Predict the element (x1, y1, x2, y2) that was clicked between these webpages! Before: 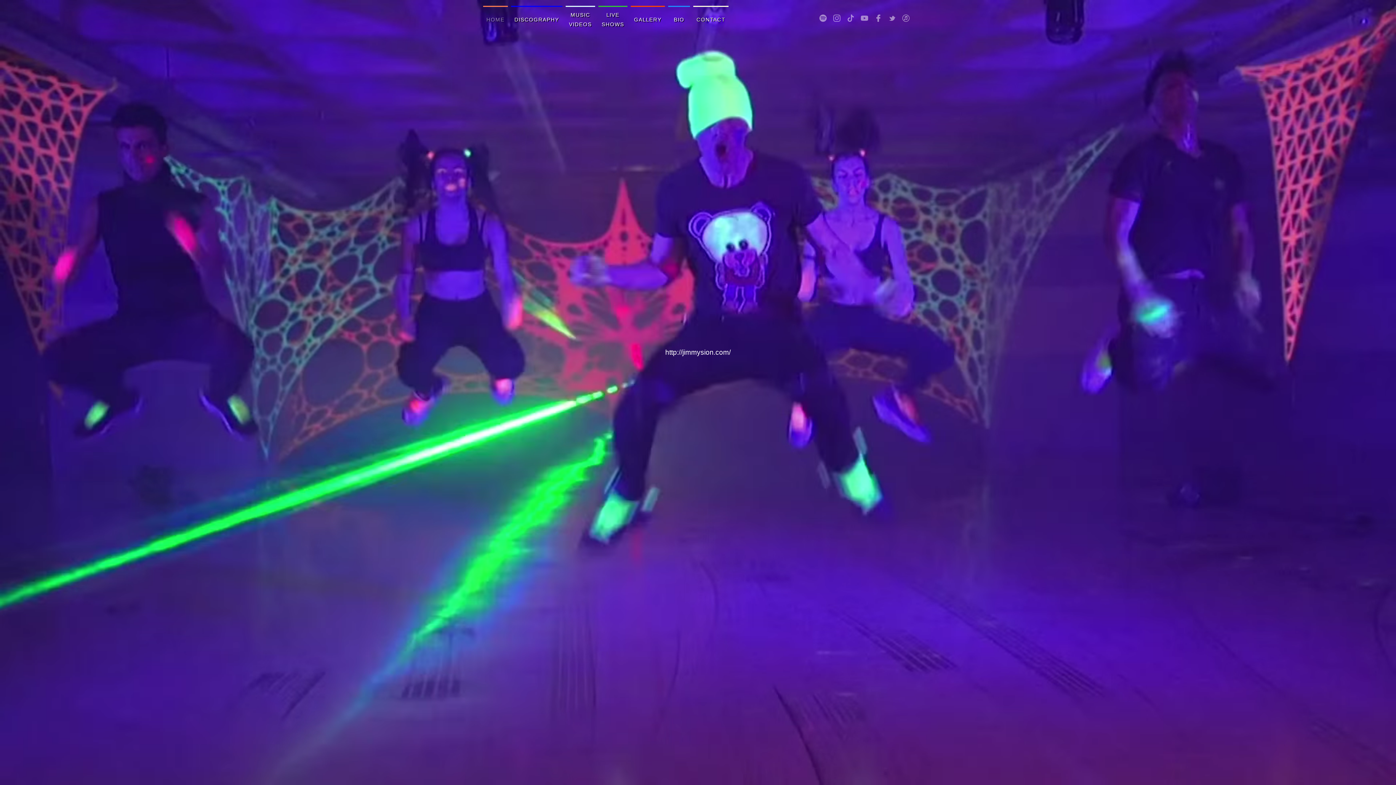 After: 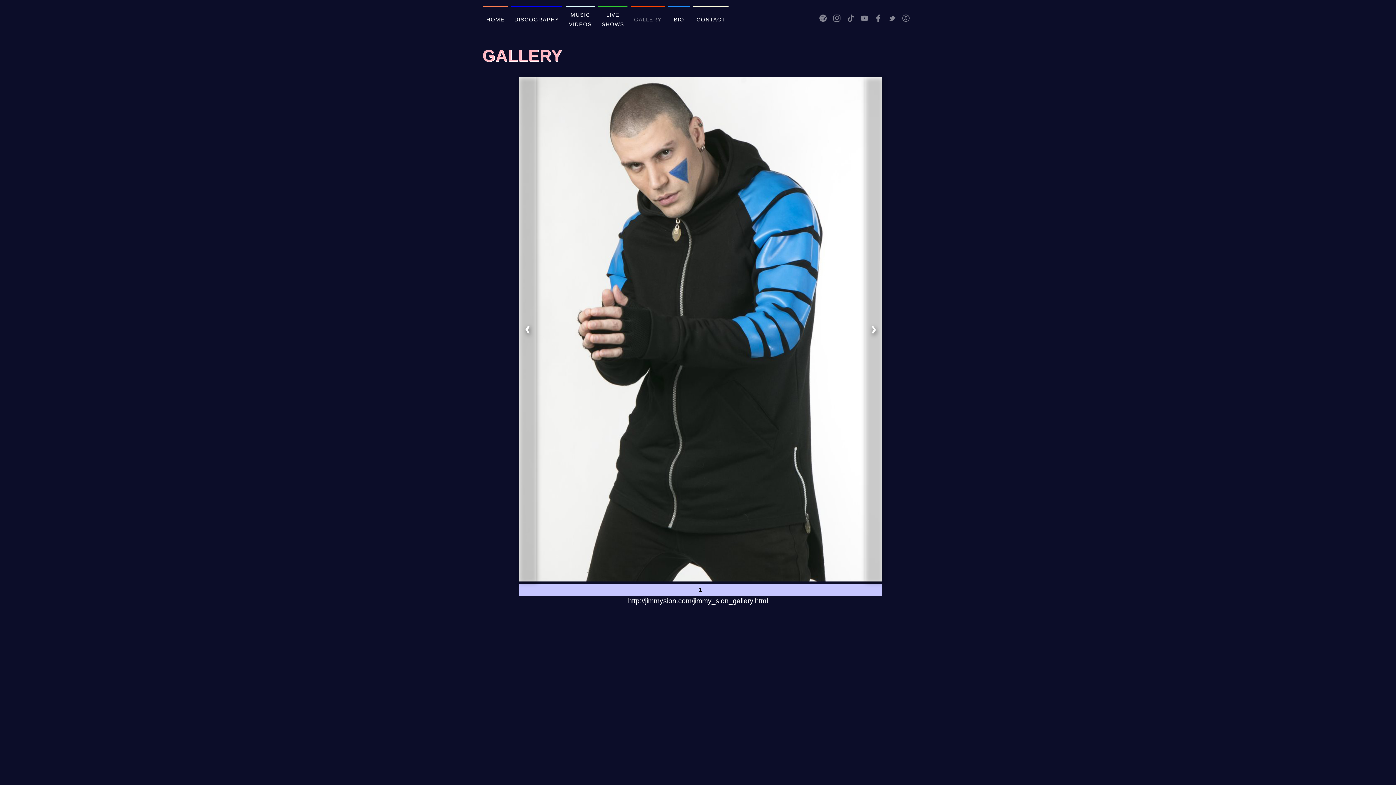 Action: label: GALLERY bbox: (634, 14, 661, 24)